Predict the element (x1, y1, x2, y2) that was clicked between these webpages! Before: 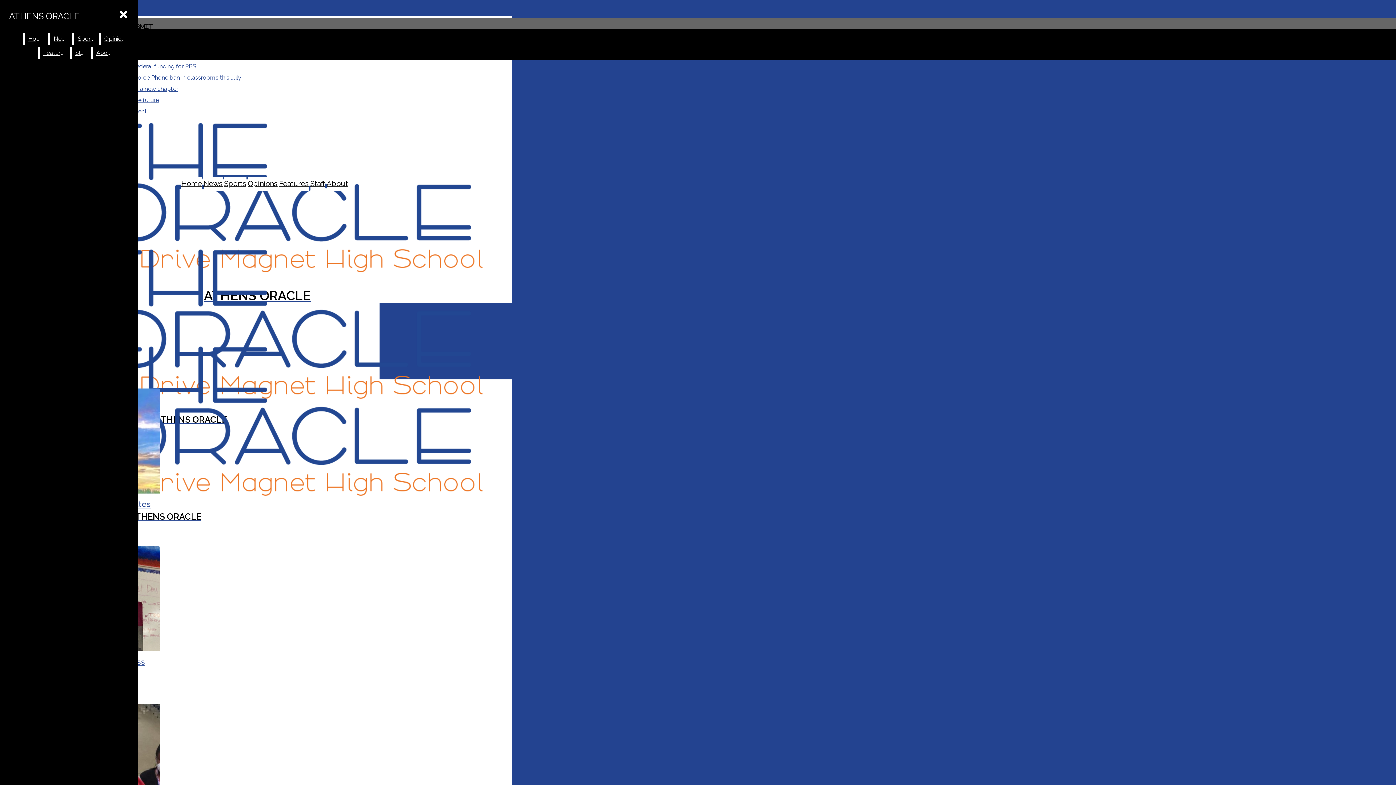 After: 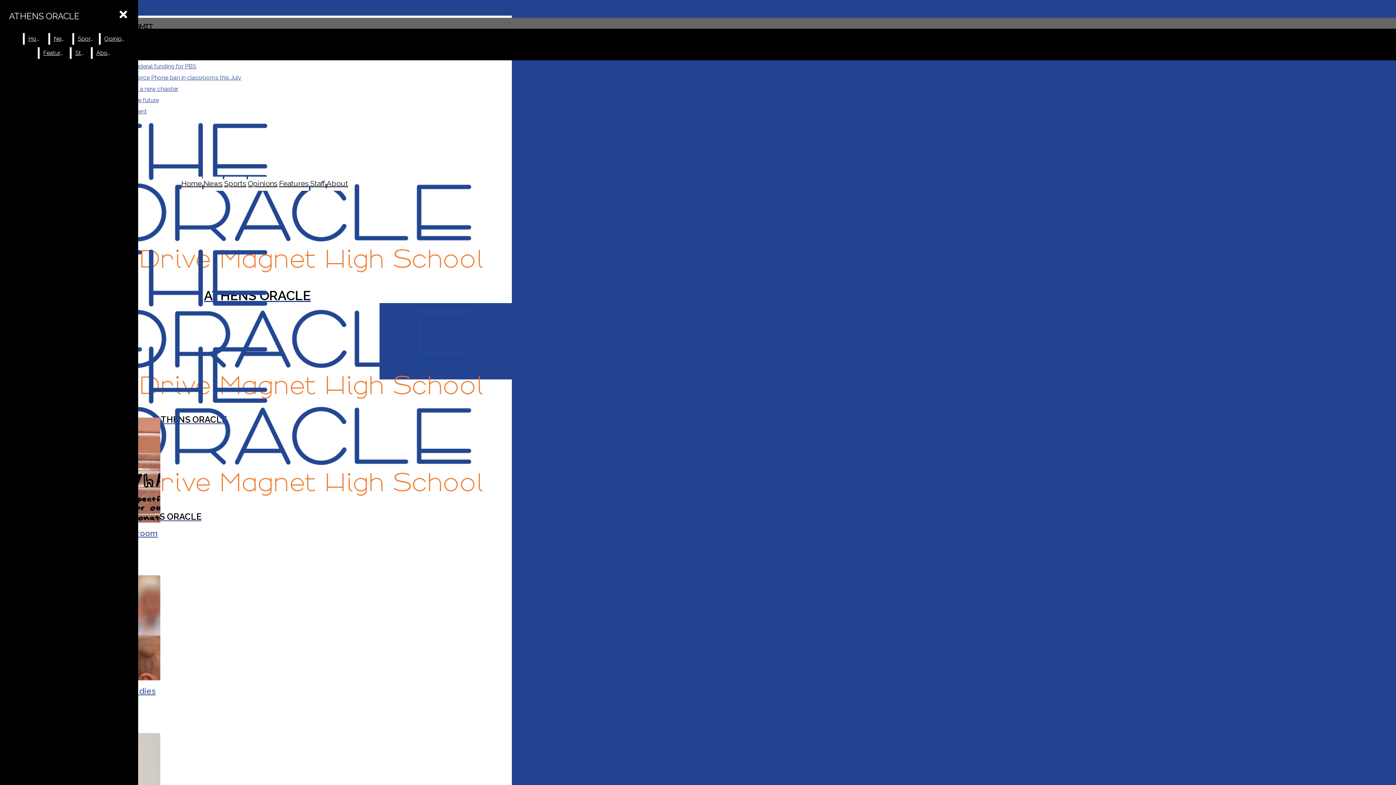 Action: label: News bbox: (50, 33, 70, 44)